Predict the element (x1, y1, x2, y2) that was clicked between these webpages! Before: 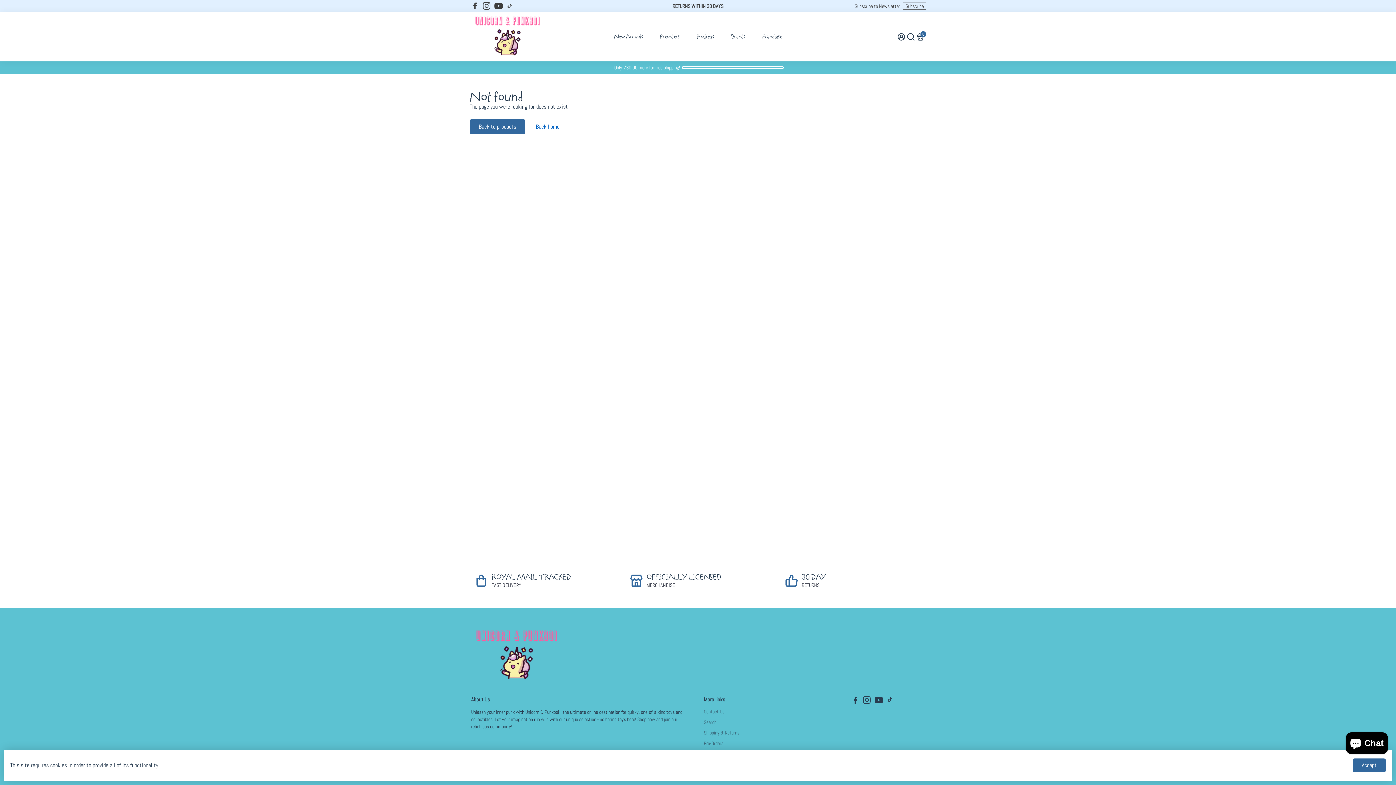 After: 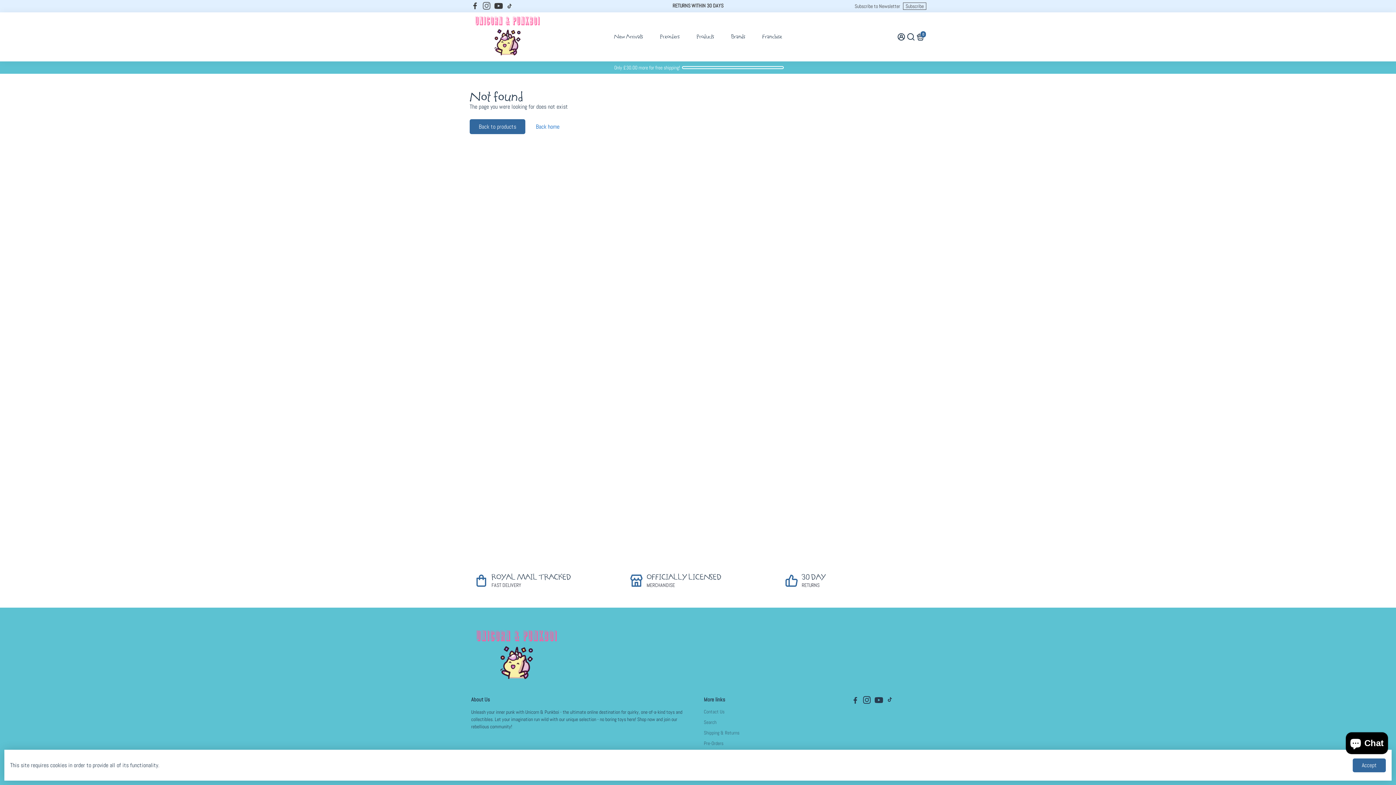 Action: label: Go to Instagram bbox: (482, 2, 491, 9)